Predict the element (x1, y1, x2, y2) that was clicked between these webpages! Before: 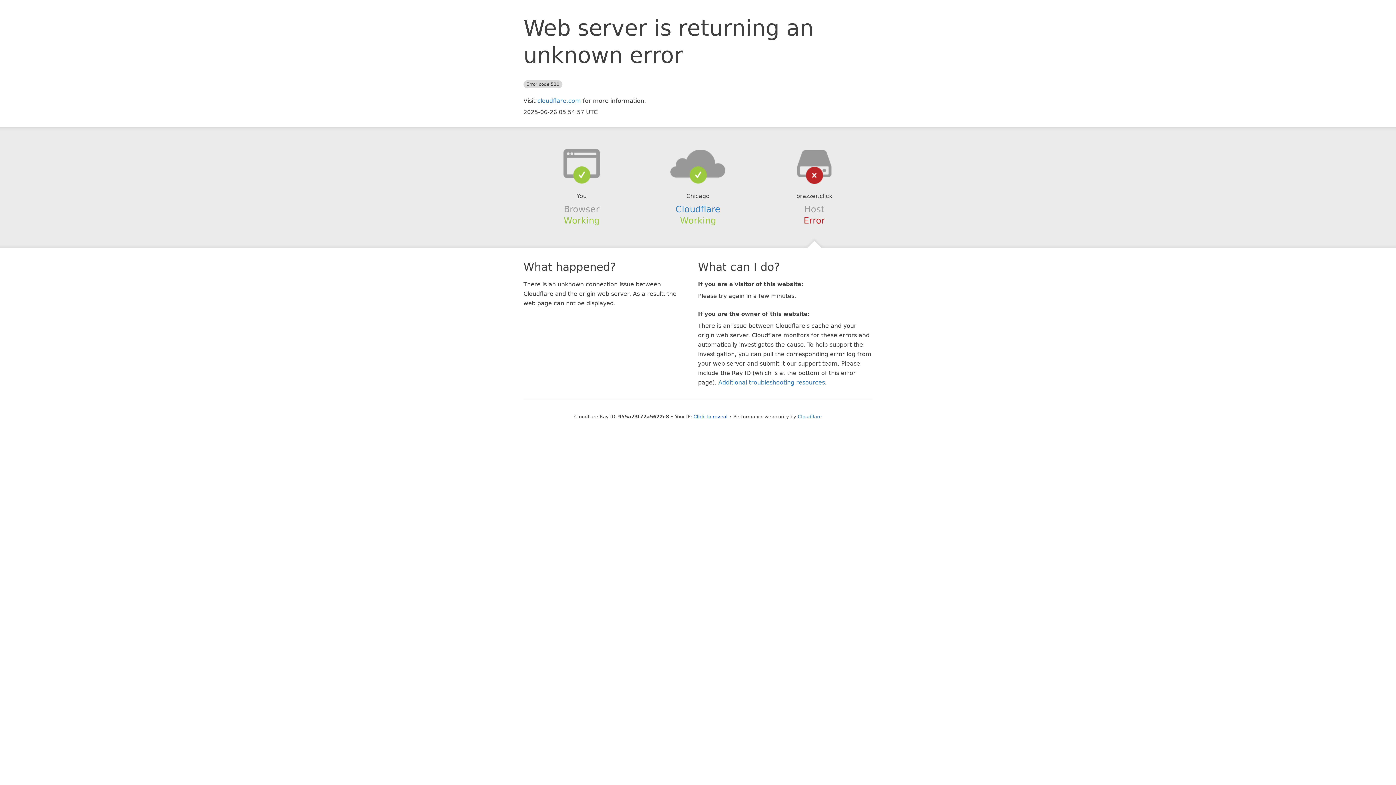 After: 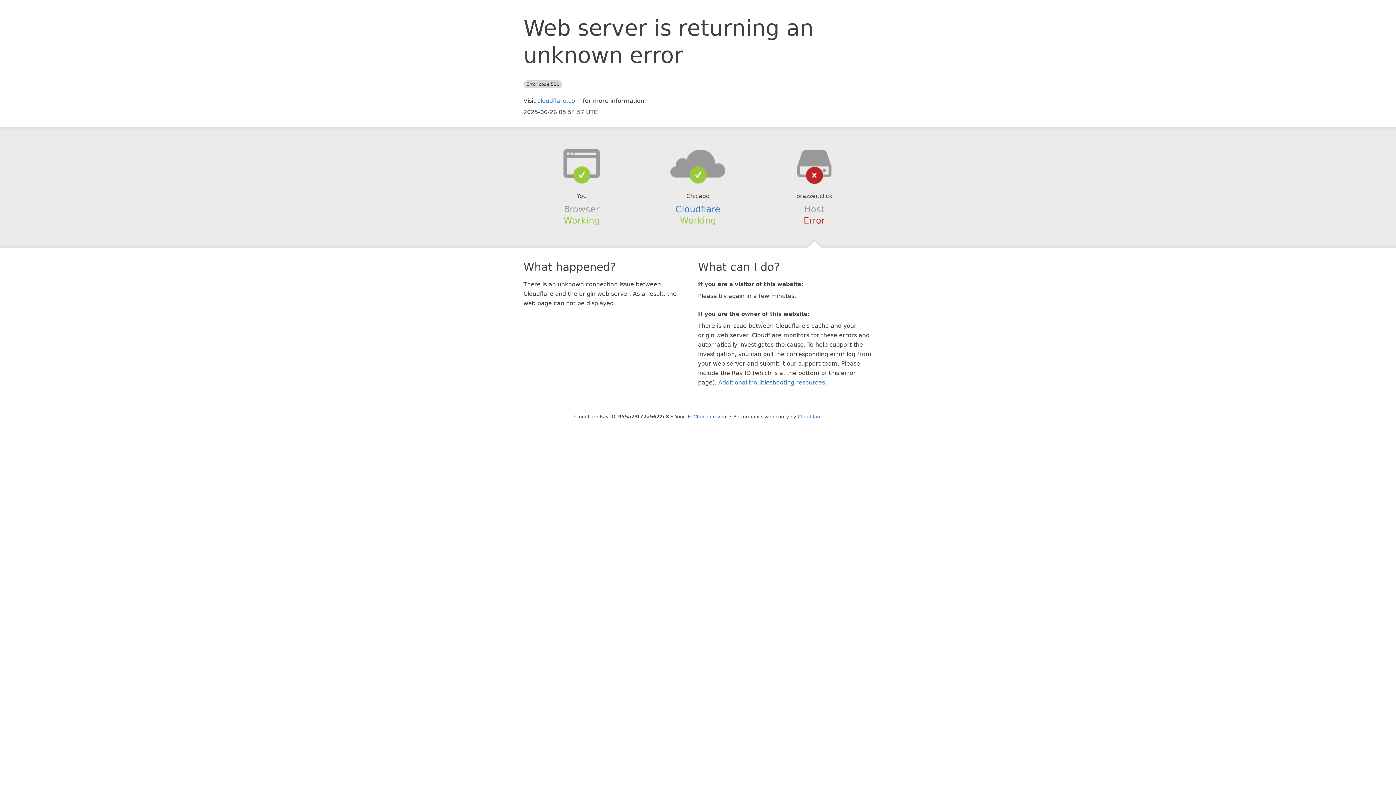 Action: bbox: (639, 148, 756, 178)